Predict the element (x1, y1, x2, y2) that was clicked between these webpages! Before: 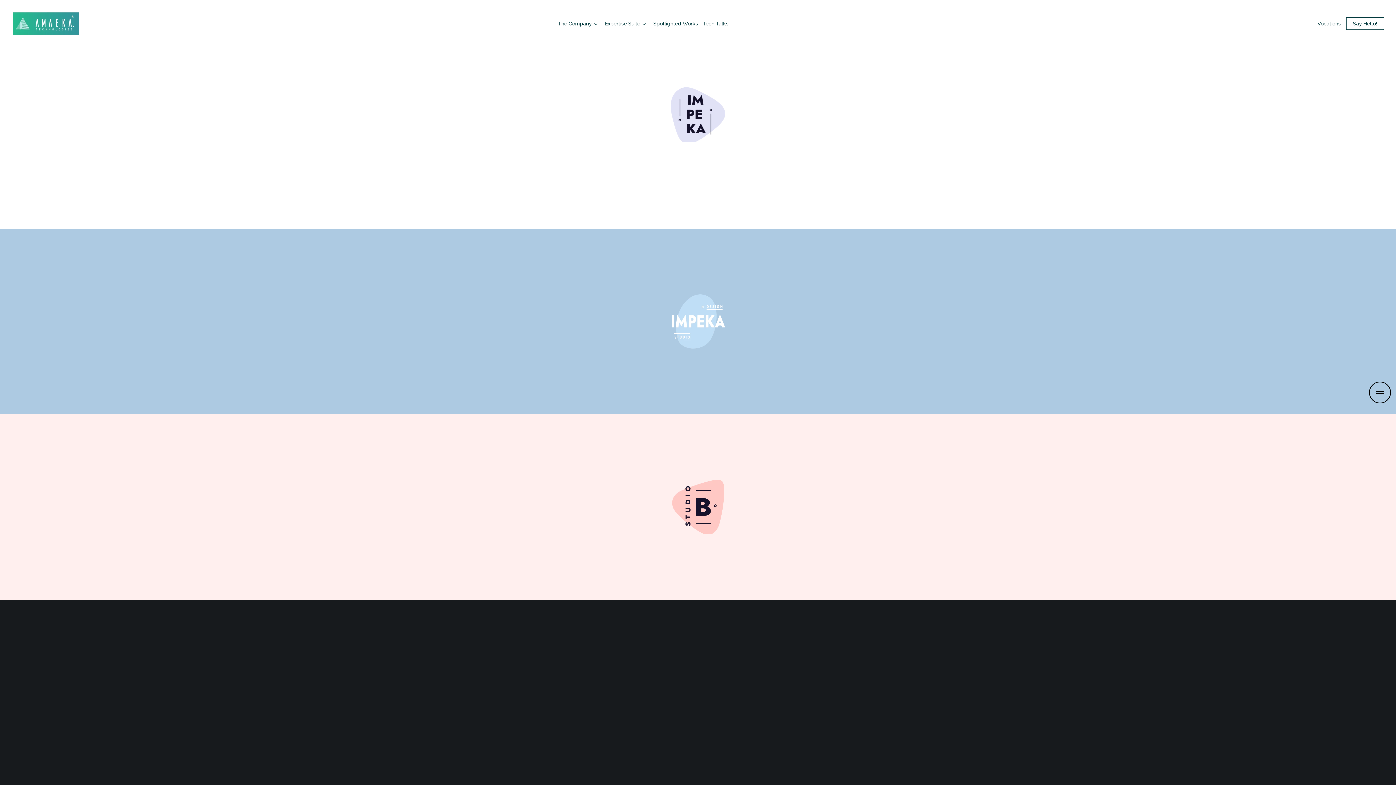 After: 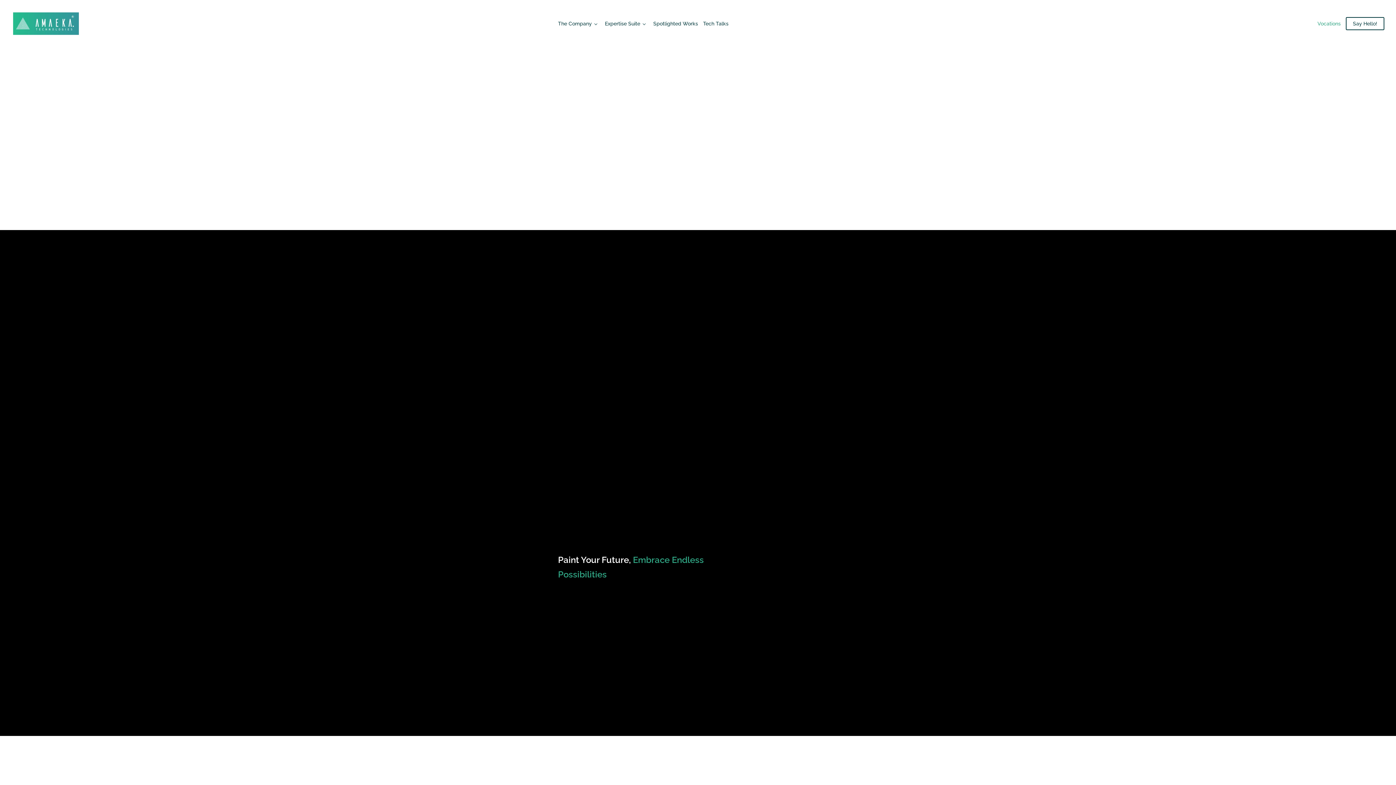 Action: bbox: (1317, 20, 1341, 26) label: Vocations